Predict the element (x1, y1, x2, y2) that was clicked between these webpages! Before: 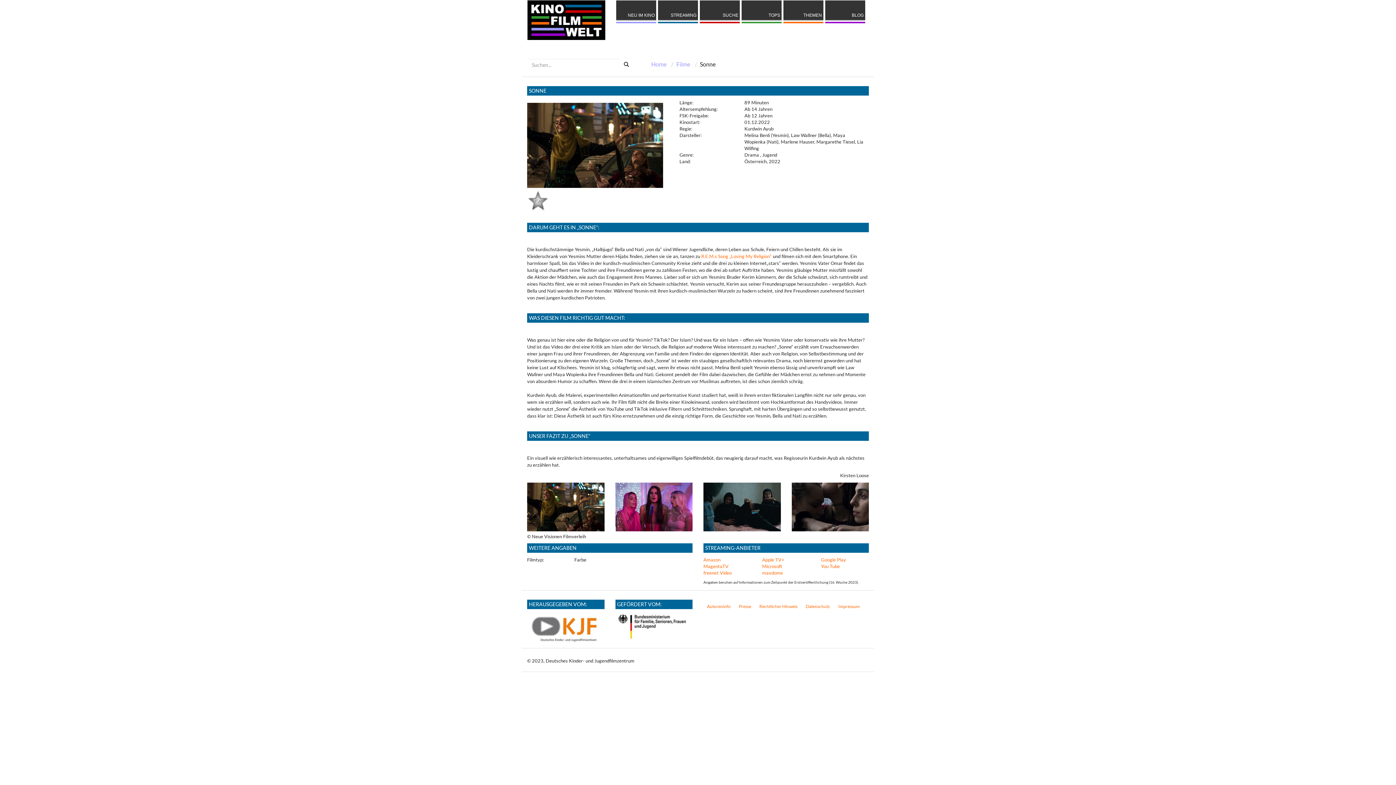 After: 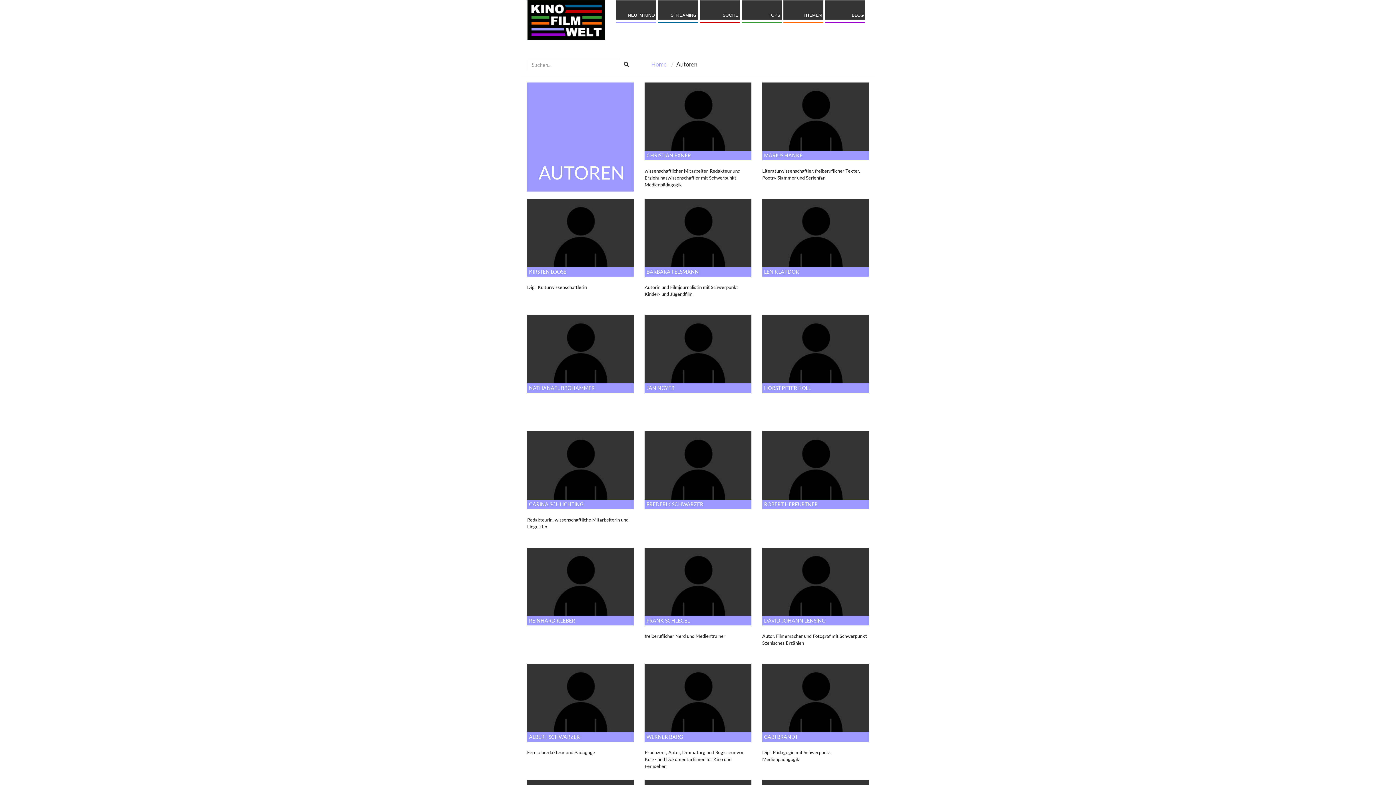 Action: bbox: (707, 604, 730, 609) label: Autoreninfo